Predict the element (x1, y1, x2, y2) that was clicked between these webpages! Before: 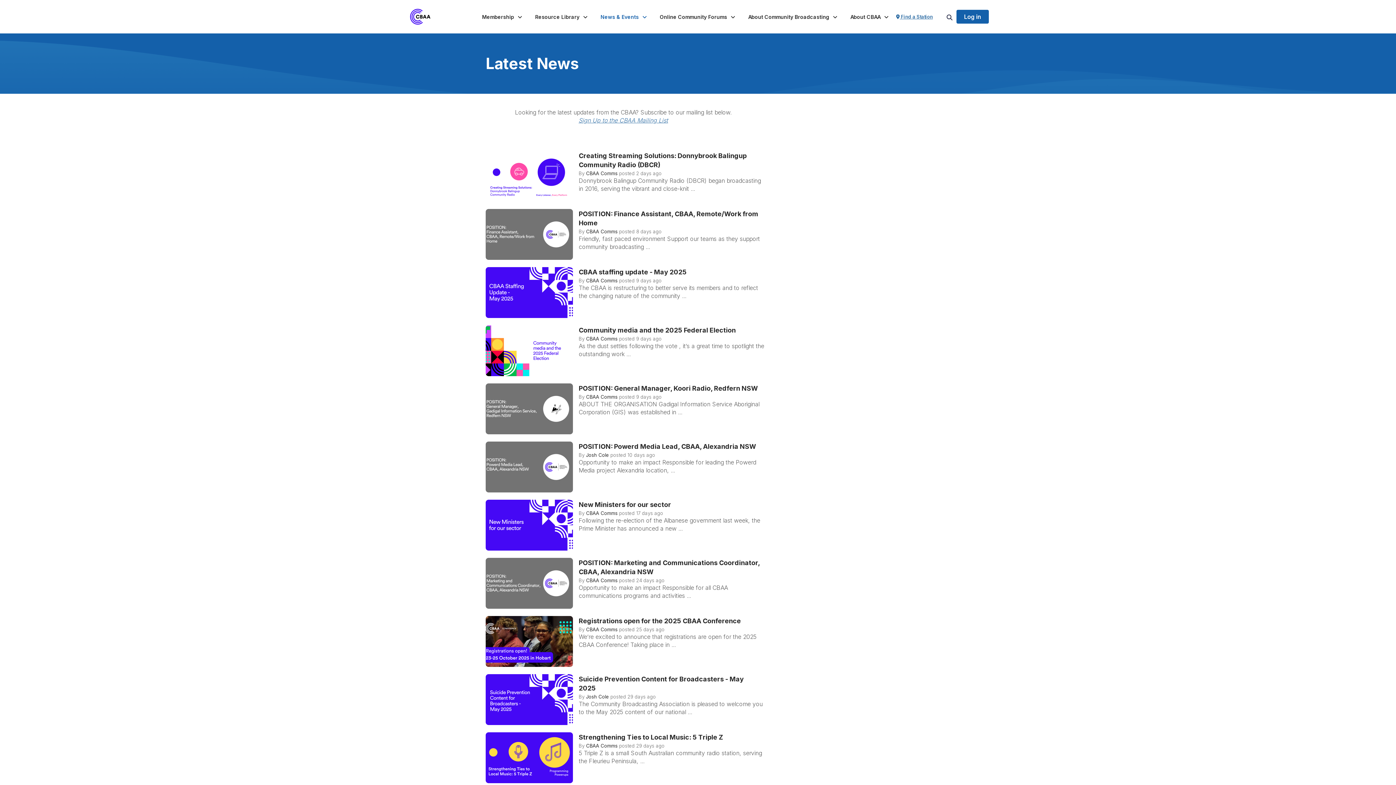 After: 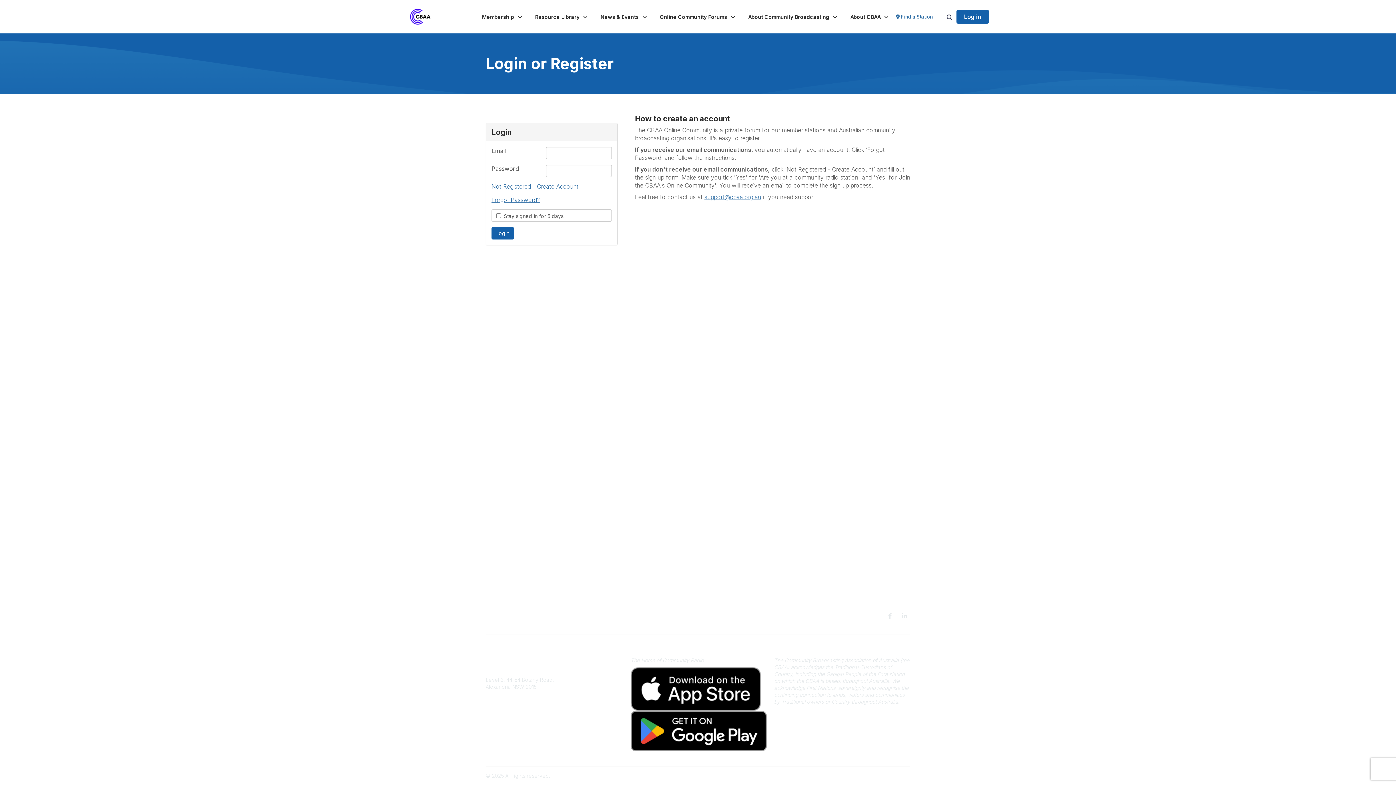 Action: bbox: (956, 9, 989, 23) label: Log in